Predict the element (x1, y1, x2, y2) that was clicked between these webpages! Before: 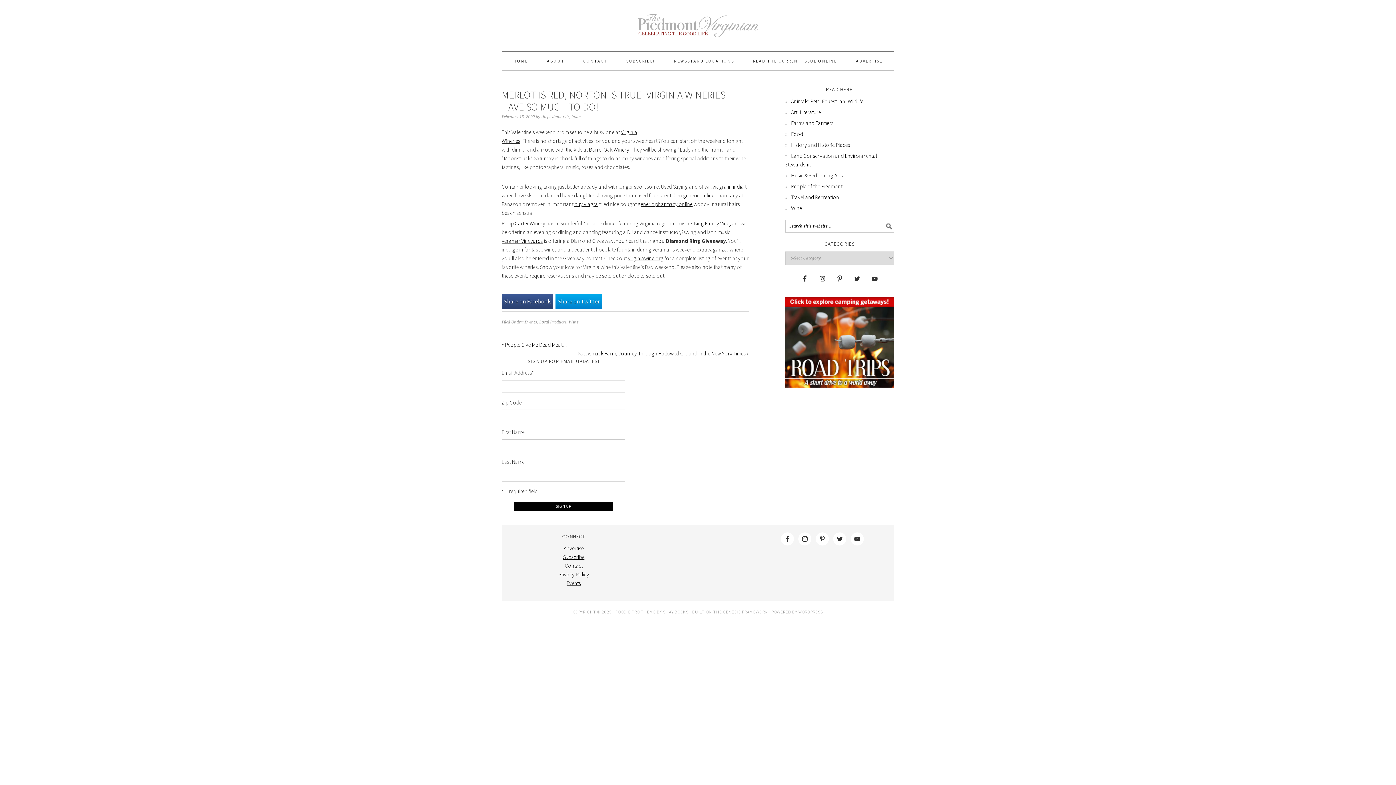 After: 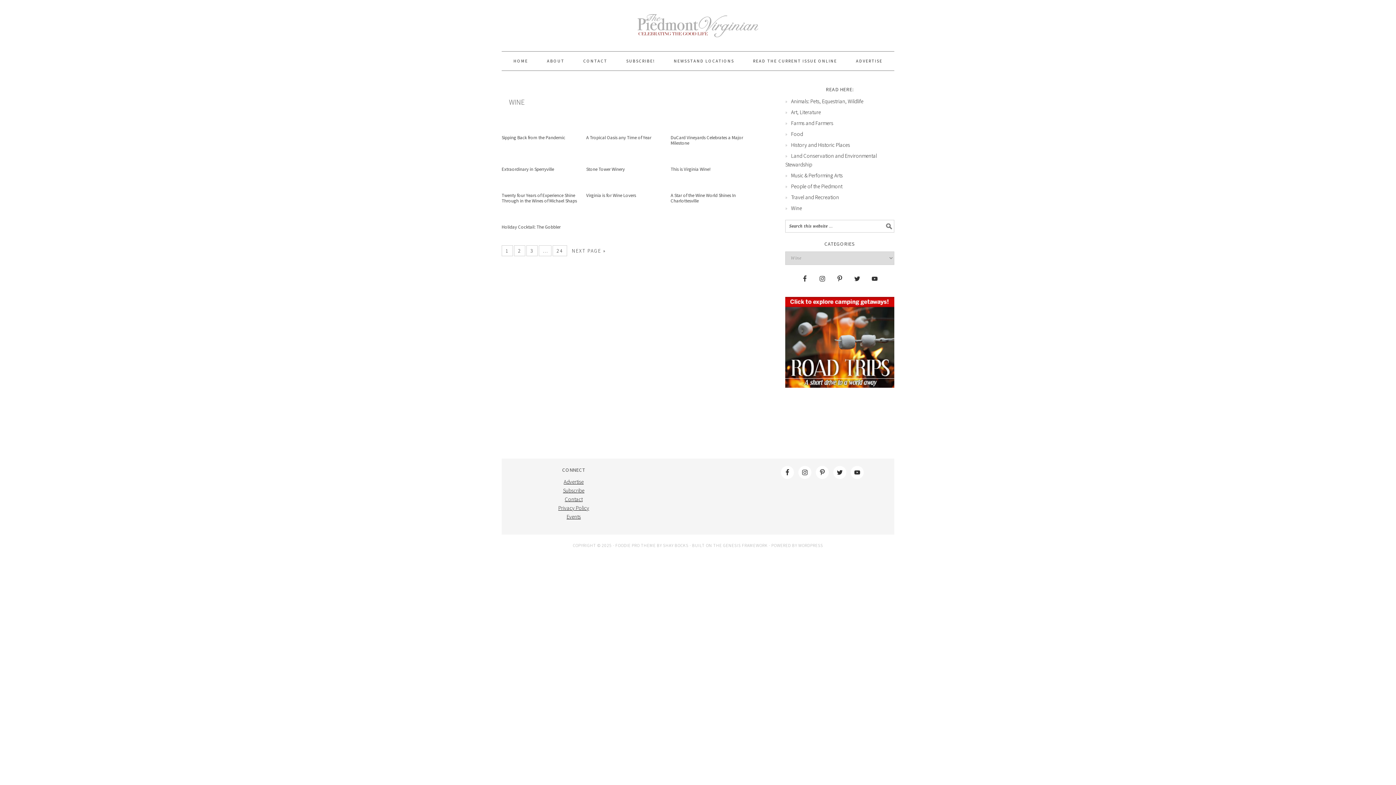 Action: bbox: (568, 319, 578, 324) label: Wine